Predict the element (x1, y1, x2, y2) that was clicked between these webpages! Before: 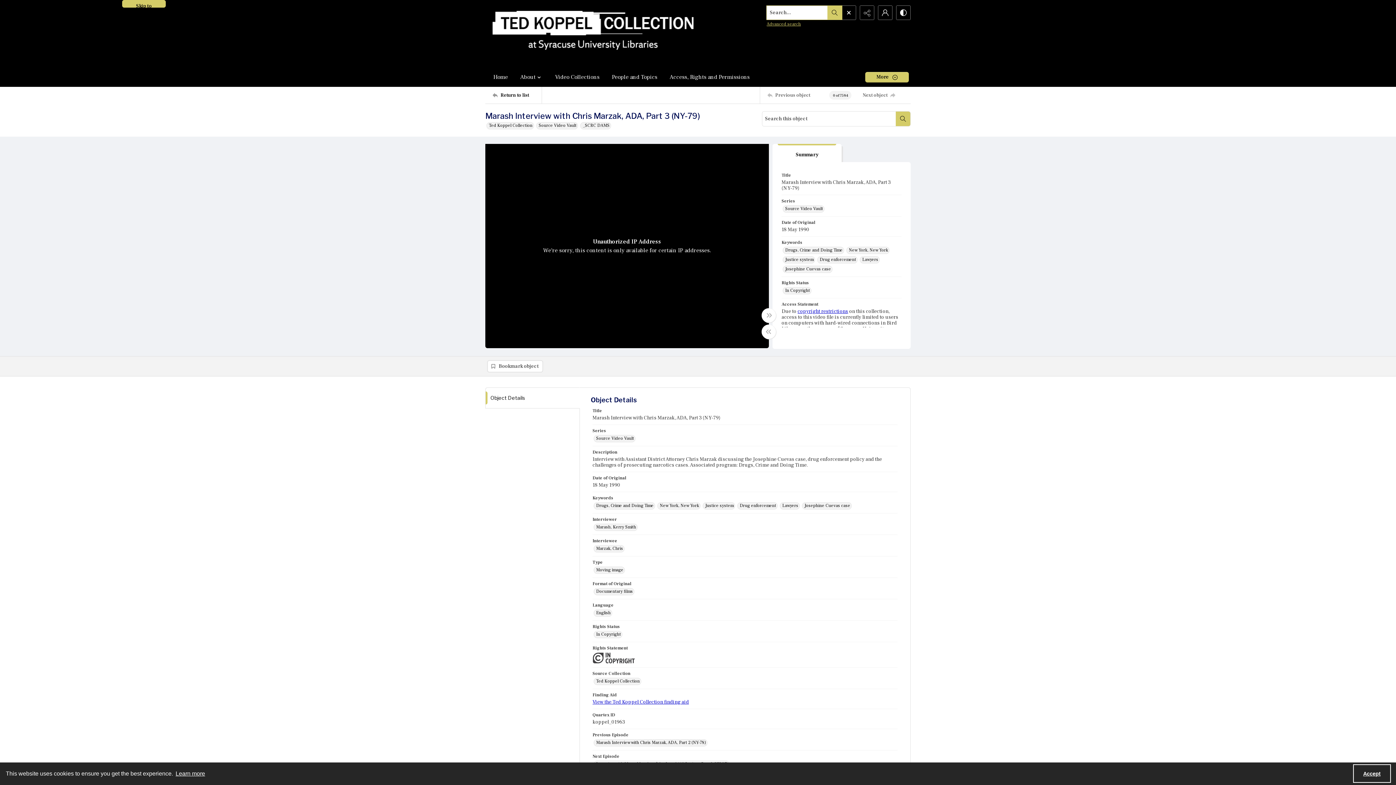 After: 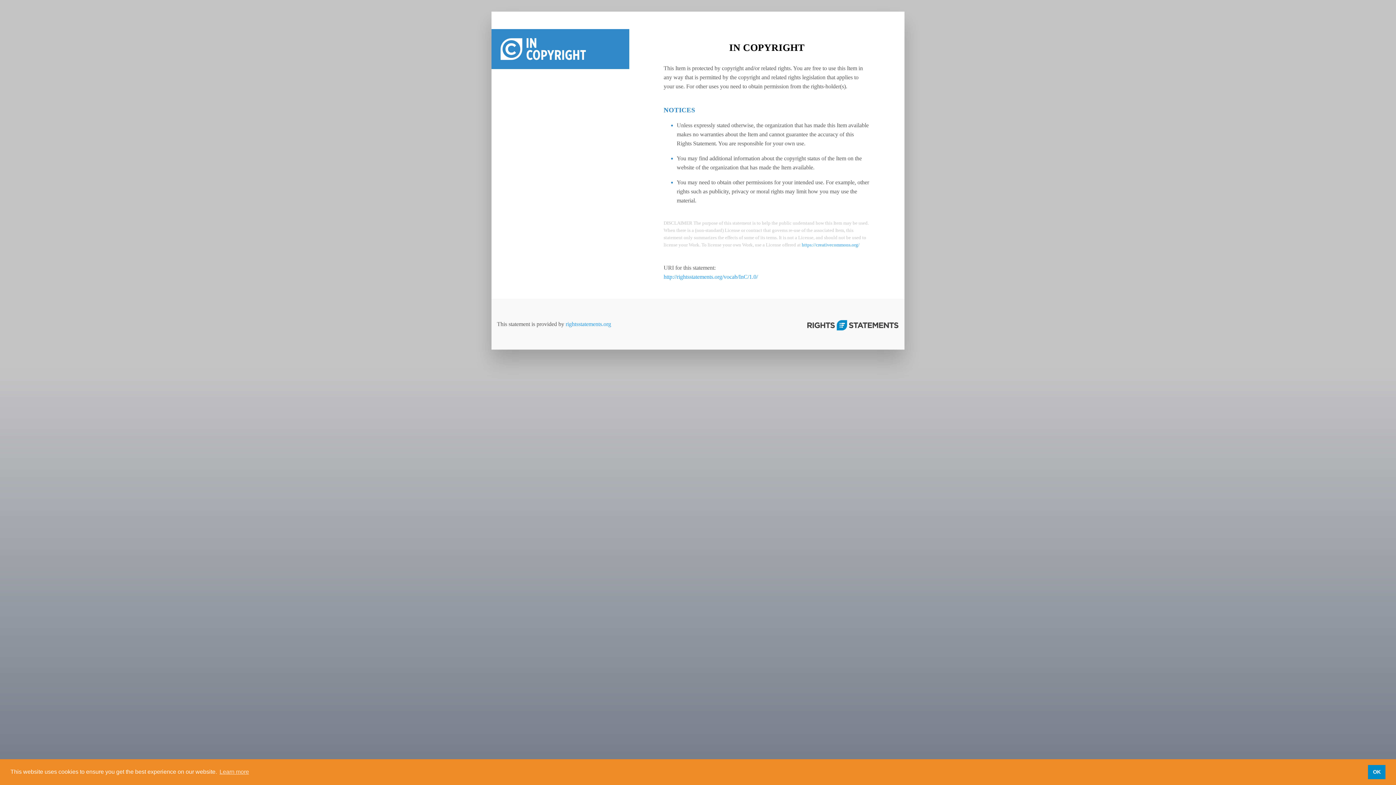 Action: bbox: (592, 652, 897, 664)